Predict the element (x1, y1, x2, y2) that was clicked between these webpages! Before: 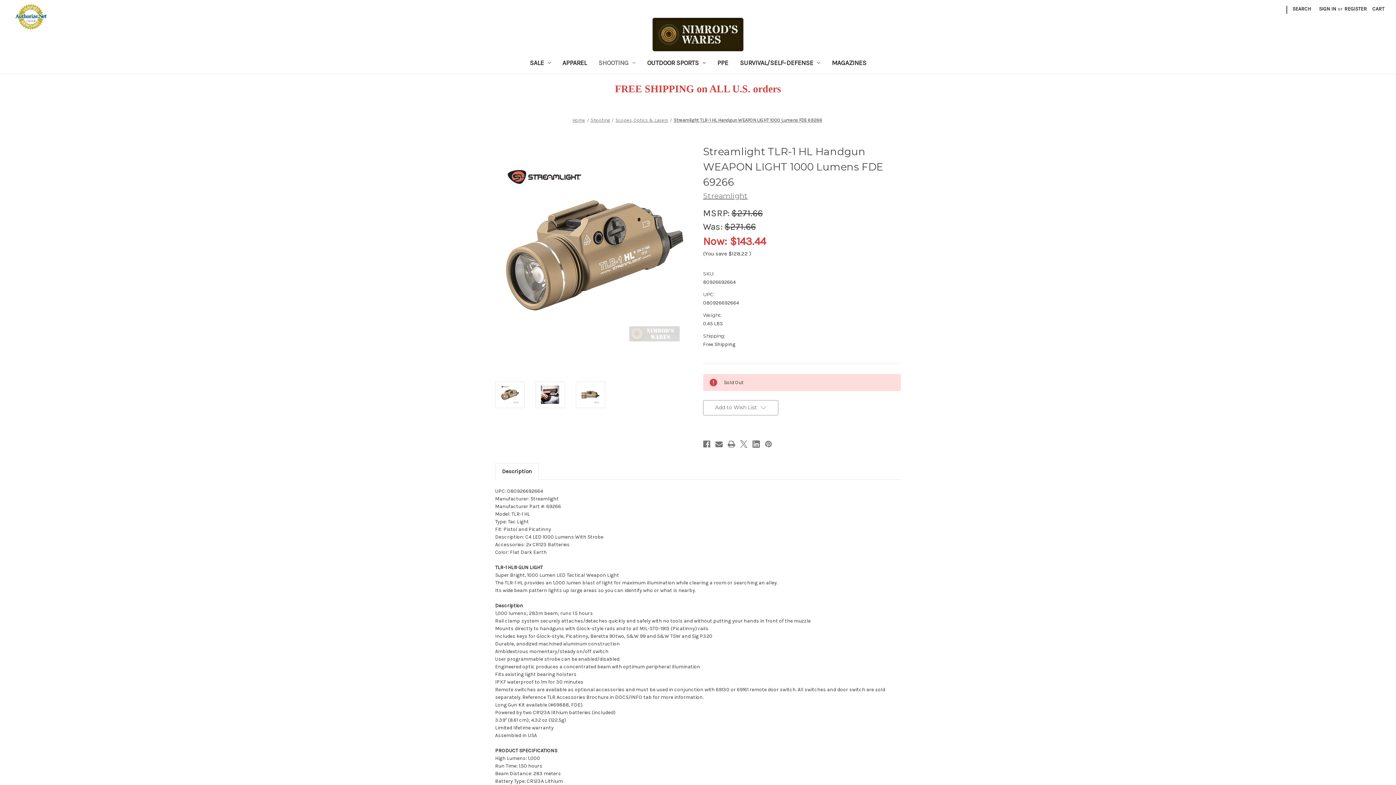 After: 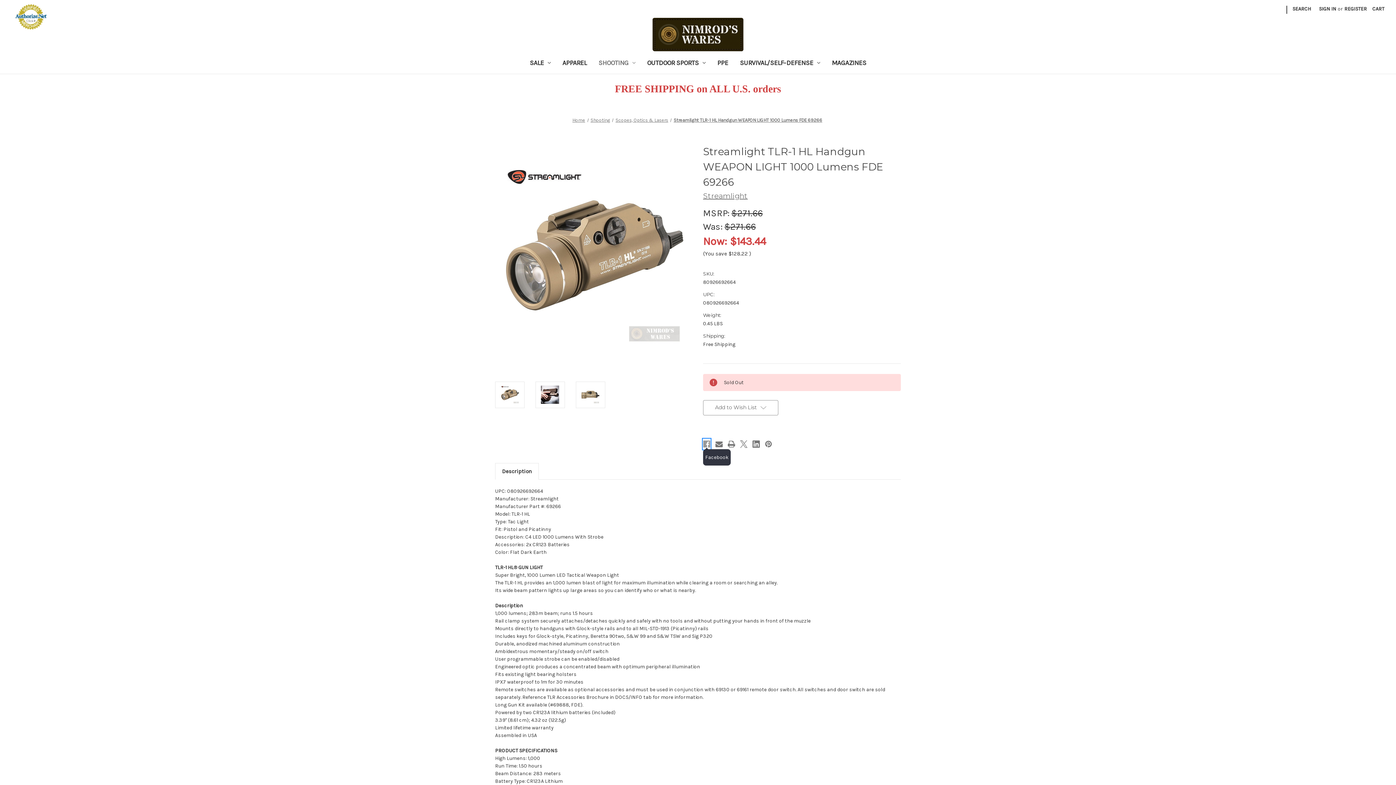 Action: label: Facebook bbox: (703, 439, 710, 449)